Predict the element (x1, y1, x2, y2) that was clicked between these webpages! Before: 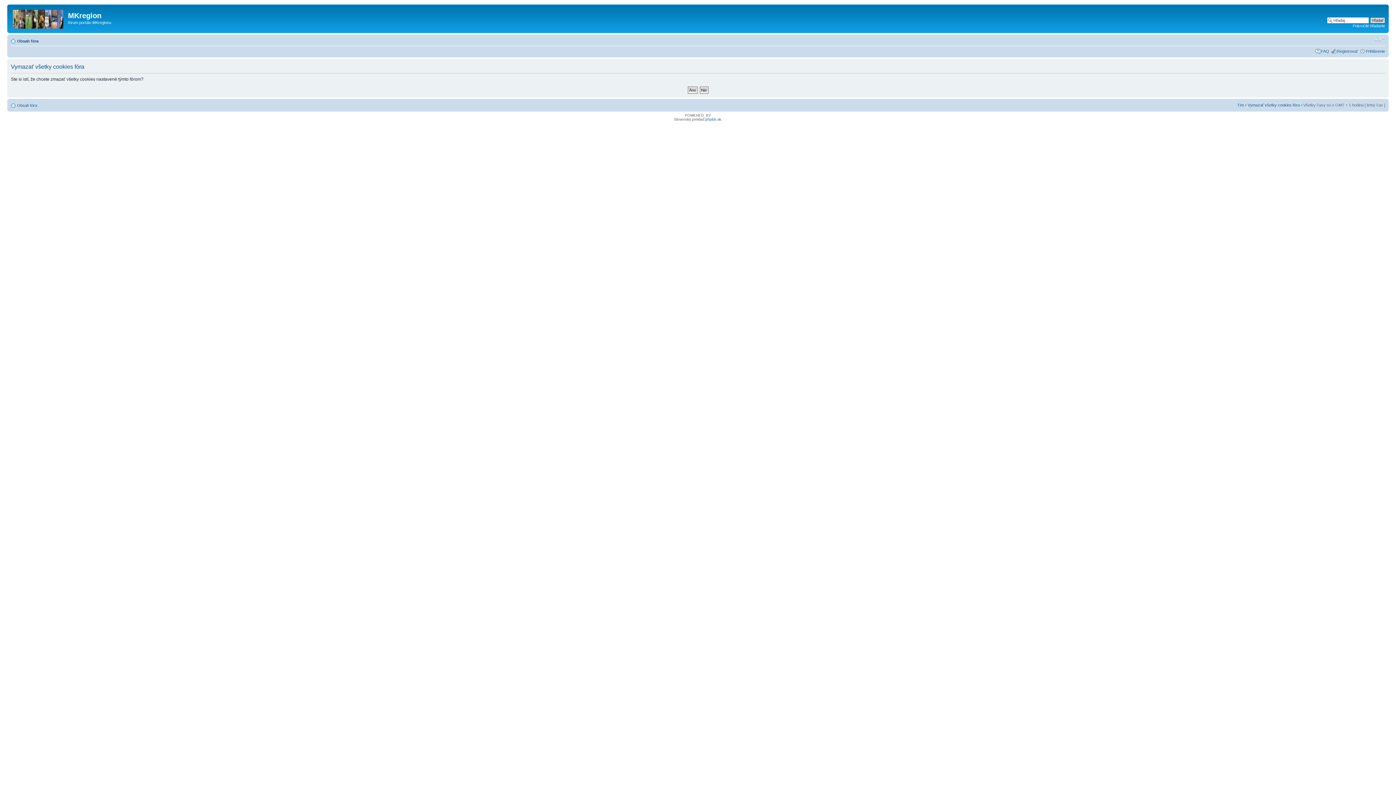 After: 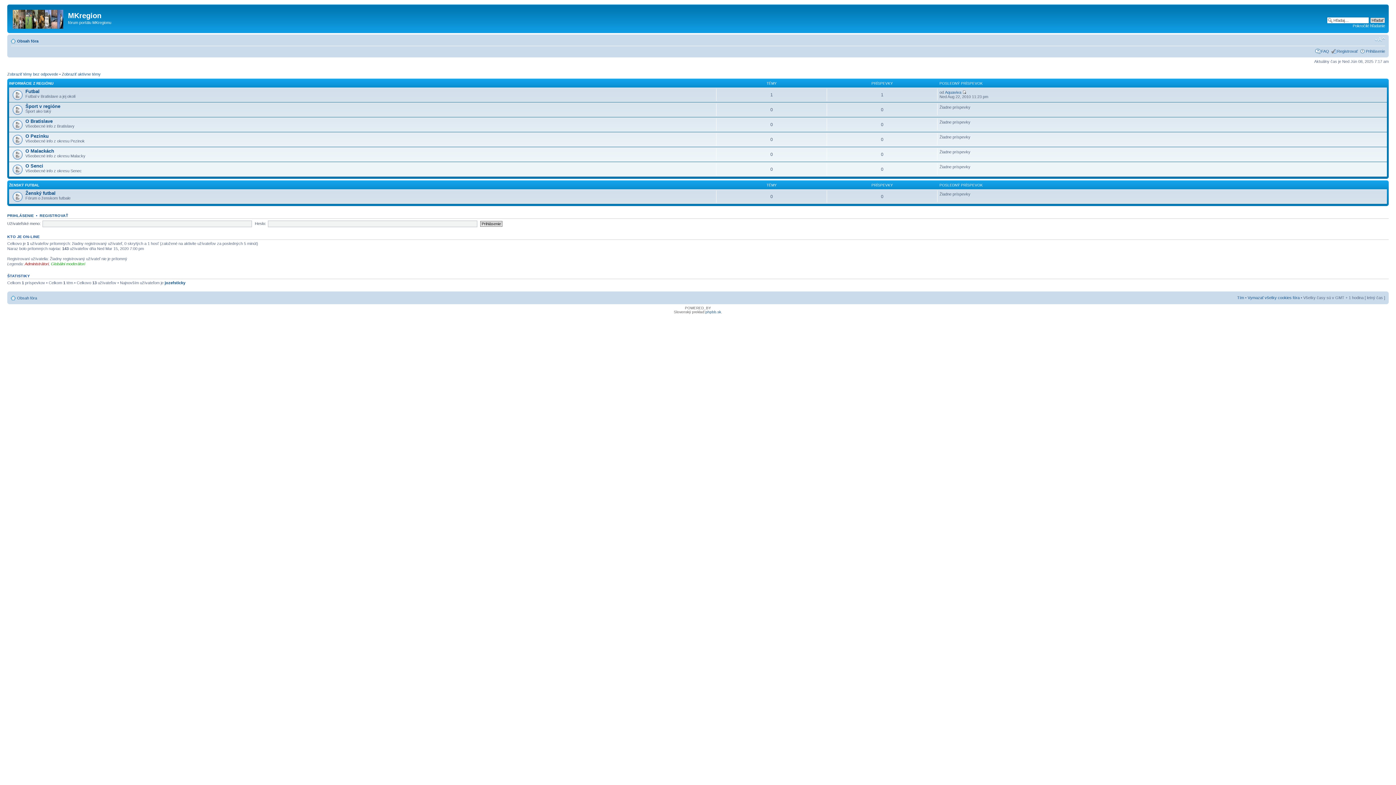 Action: bbox: (9, 6, 68, 29)